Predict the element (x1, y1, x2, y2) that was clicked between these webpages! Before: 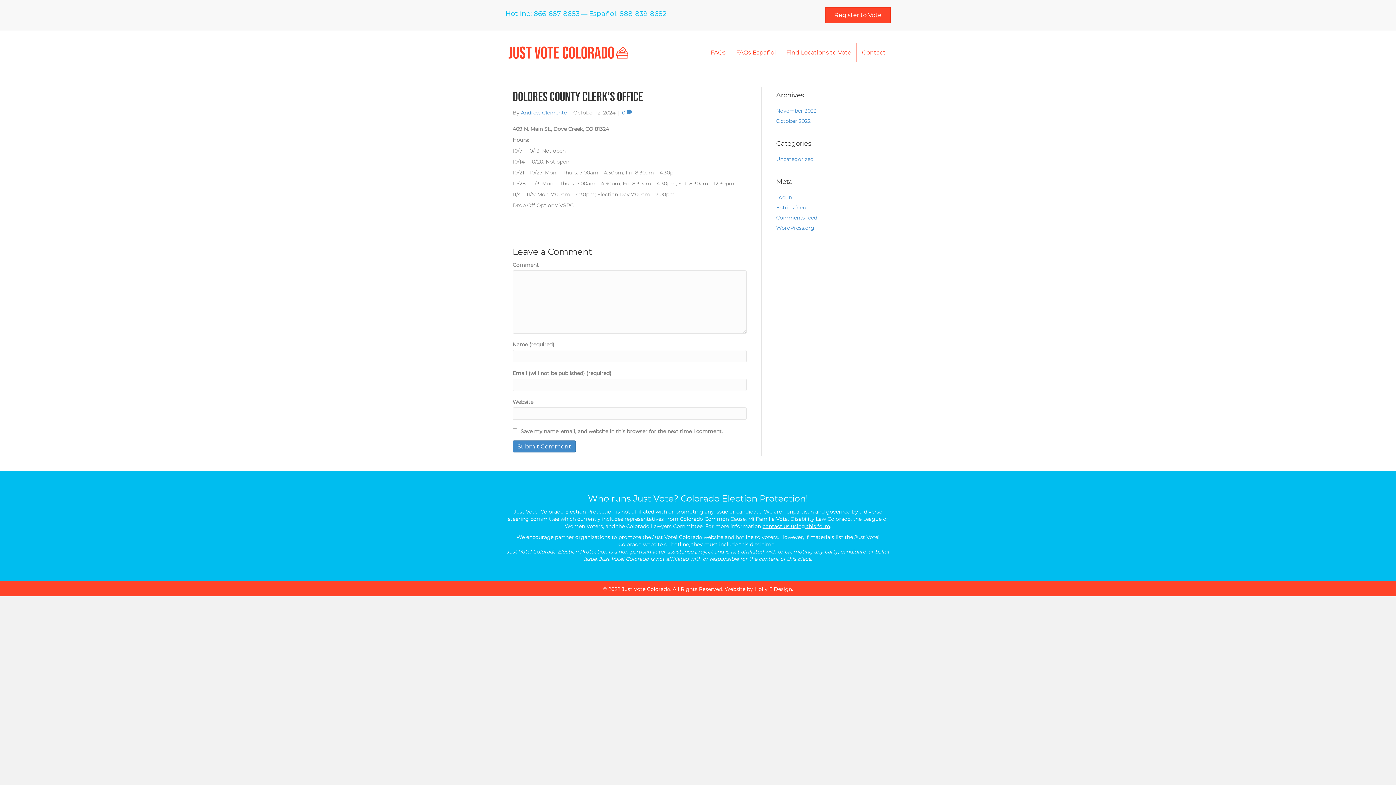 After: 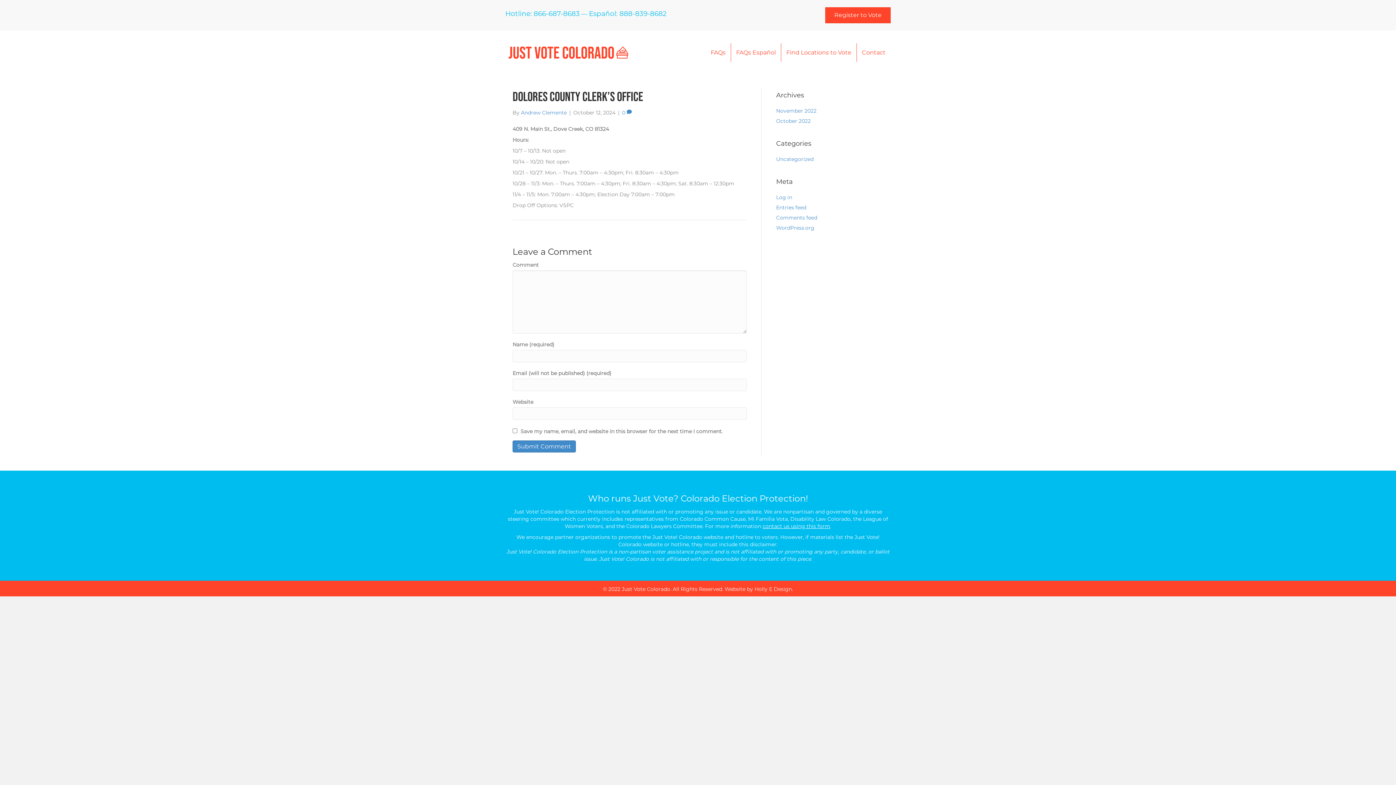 Action: bbox: (589, 9, 666, 17) label: Español: 888-839-8682